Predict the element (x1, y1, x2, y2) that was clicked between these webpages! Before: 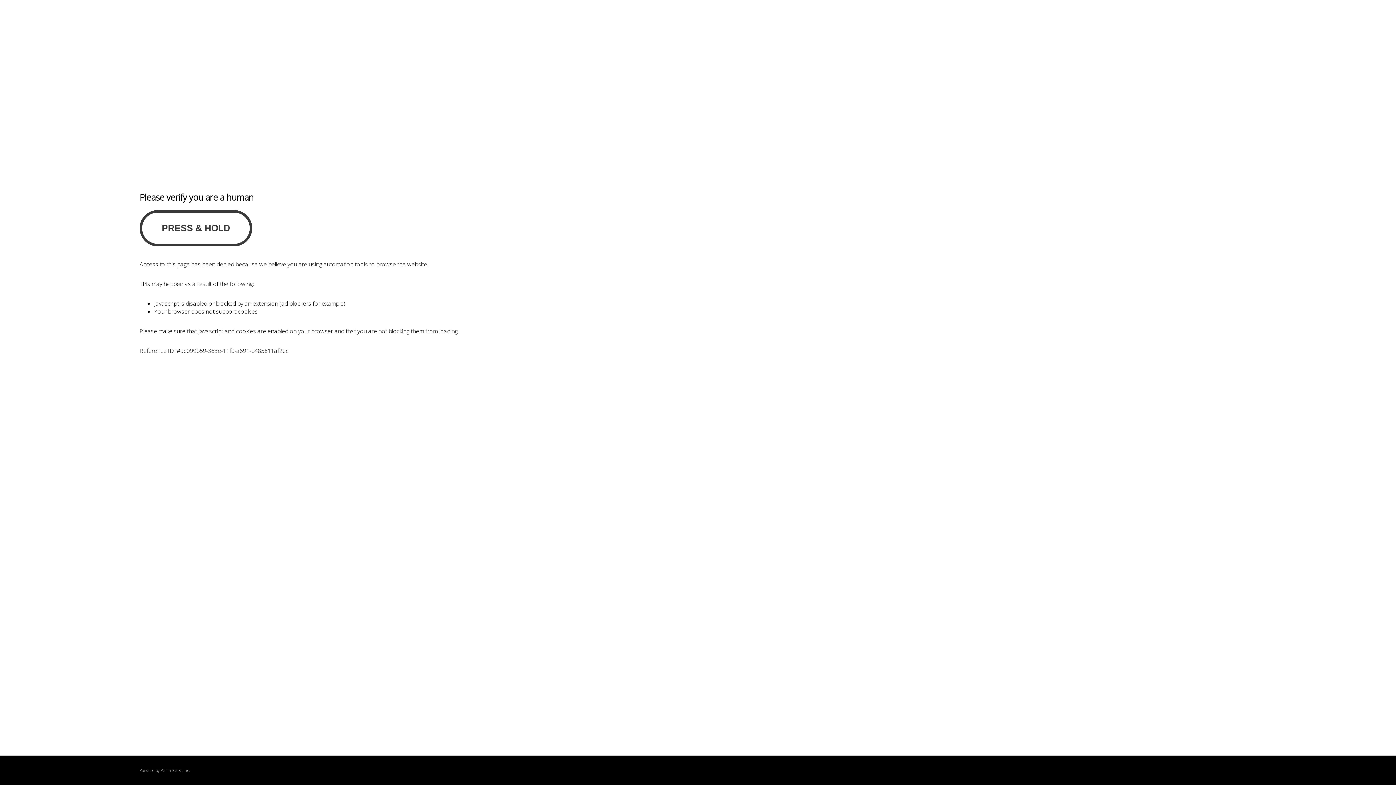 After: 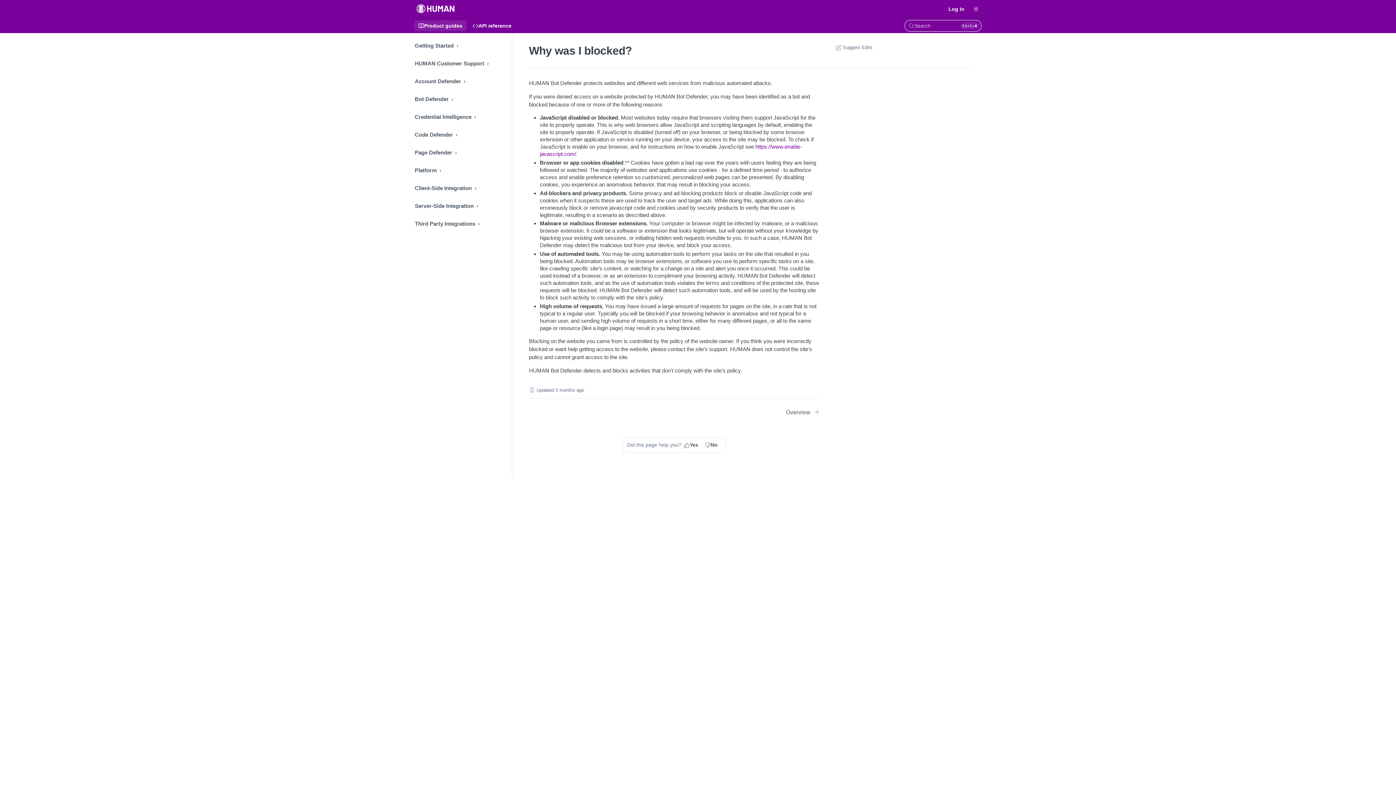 Action: bbox: (160, 768, 180, 773) label: PerimeterX